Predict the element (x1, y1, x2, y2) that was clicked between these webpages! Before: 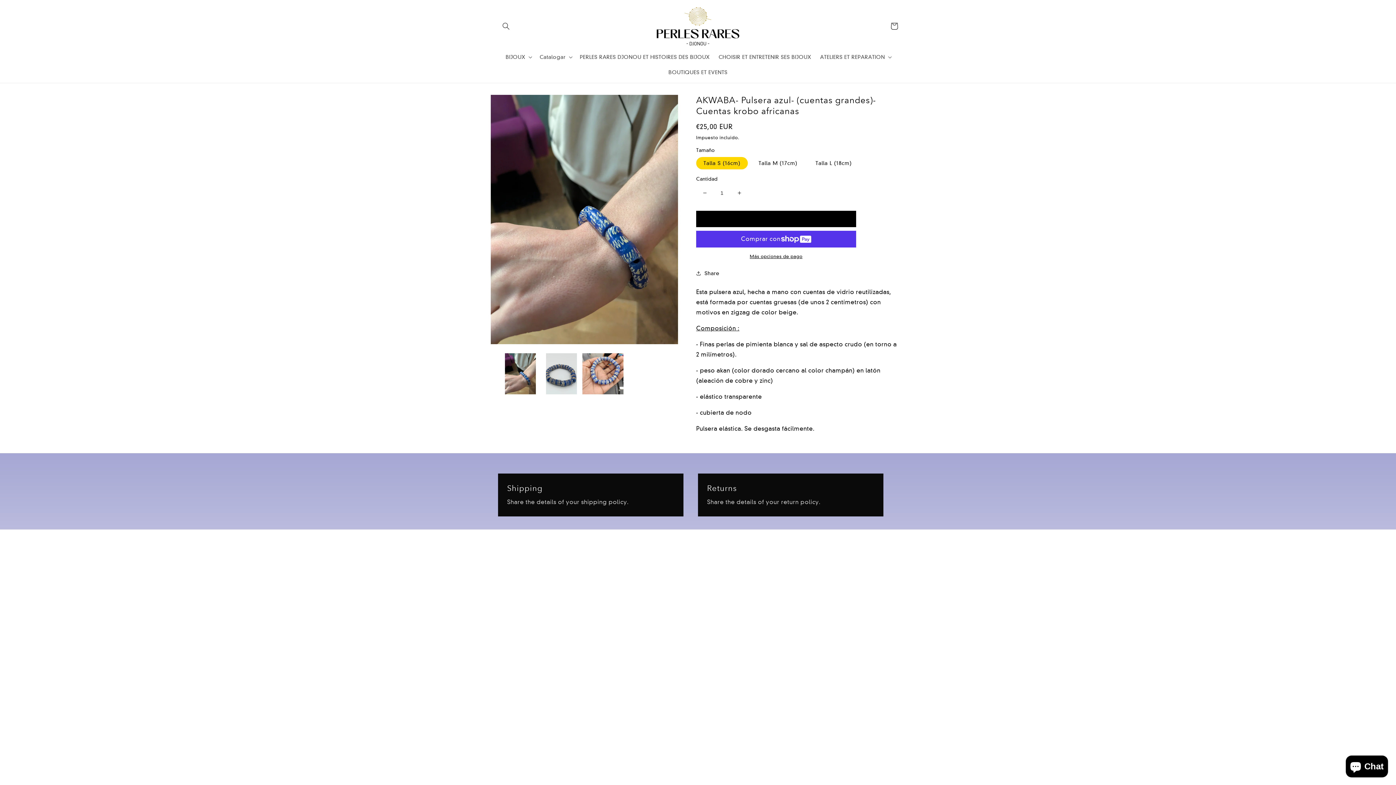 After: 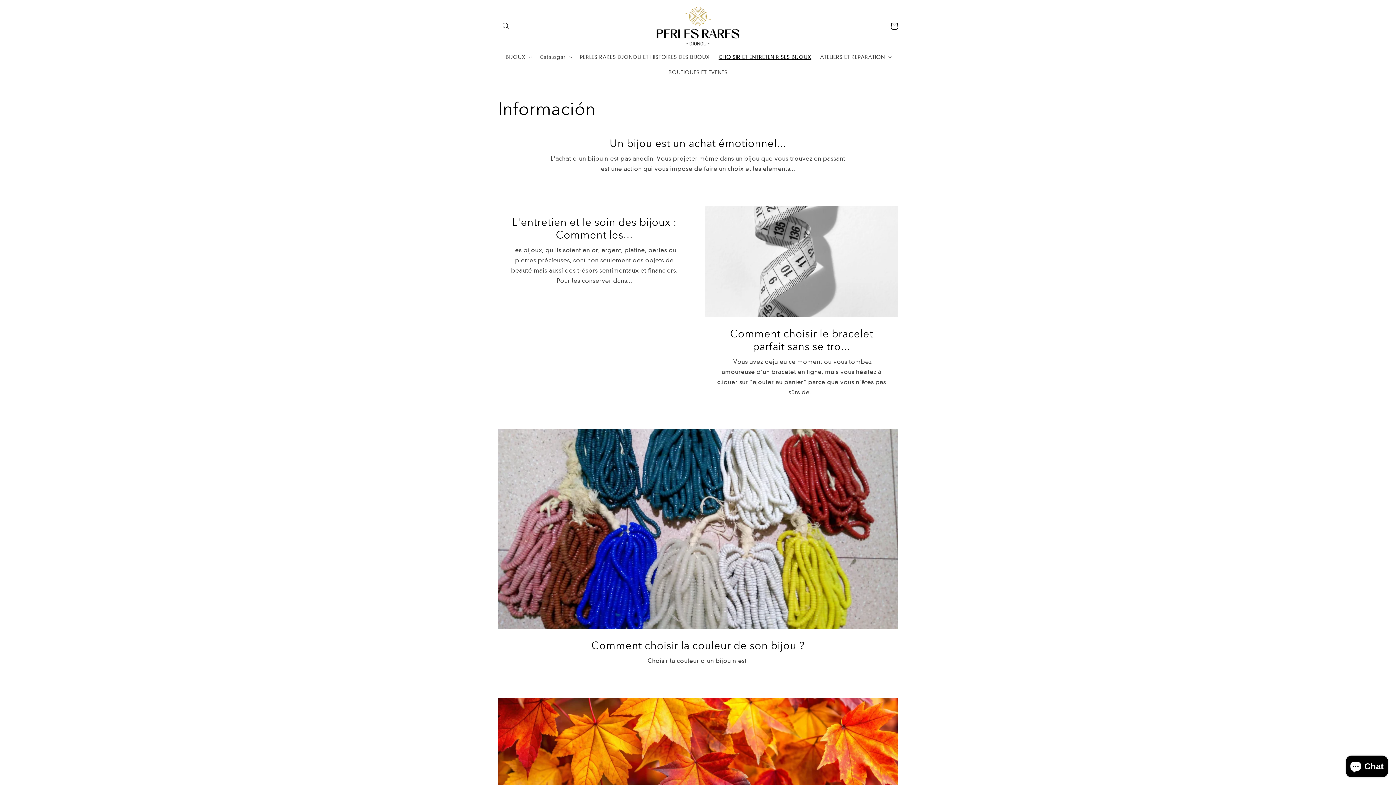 Action: bbox: (714, 49, 815, 64) label: CHOISIR ET ENTRETENIR SES BIJOUX